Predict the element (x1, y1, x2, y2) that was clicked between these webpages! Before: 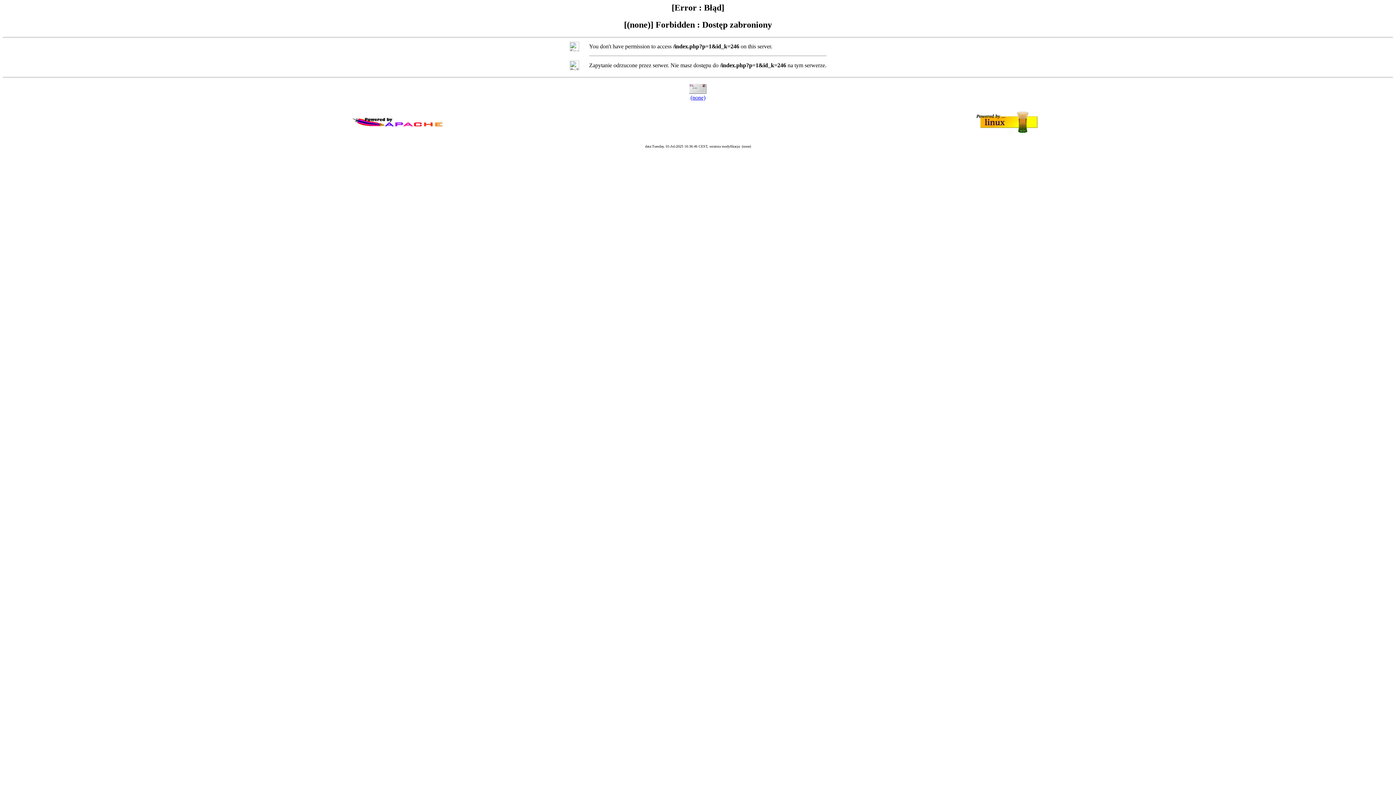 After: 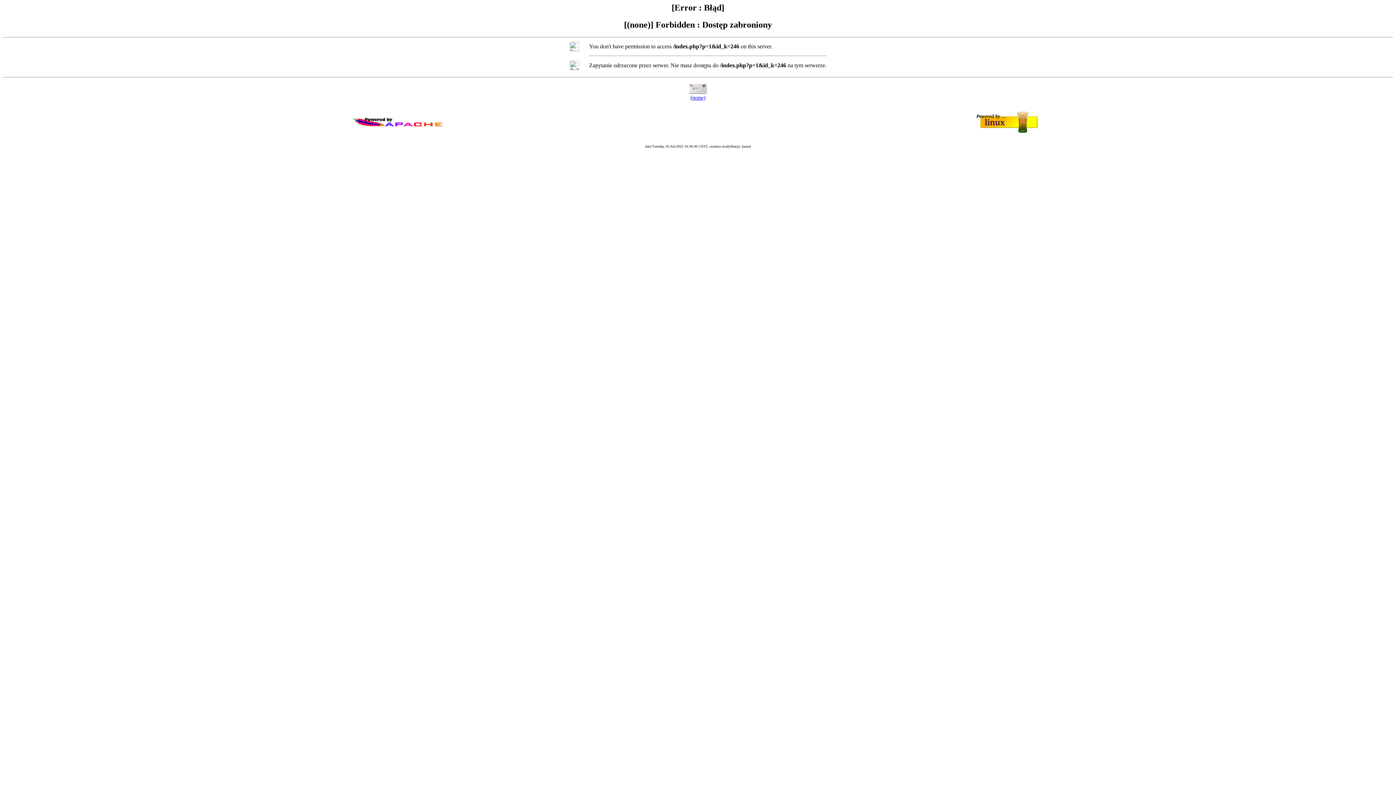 Action: label: (none) bbox: (690, 94, 705, 100)